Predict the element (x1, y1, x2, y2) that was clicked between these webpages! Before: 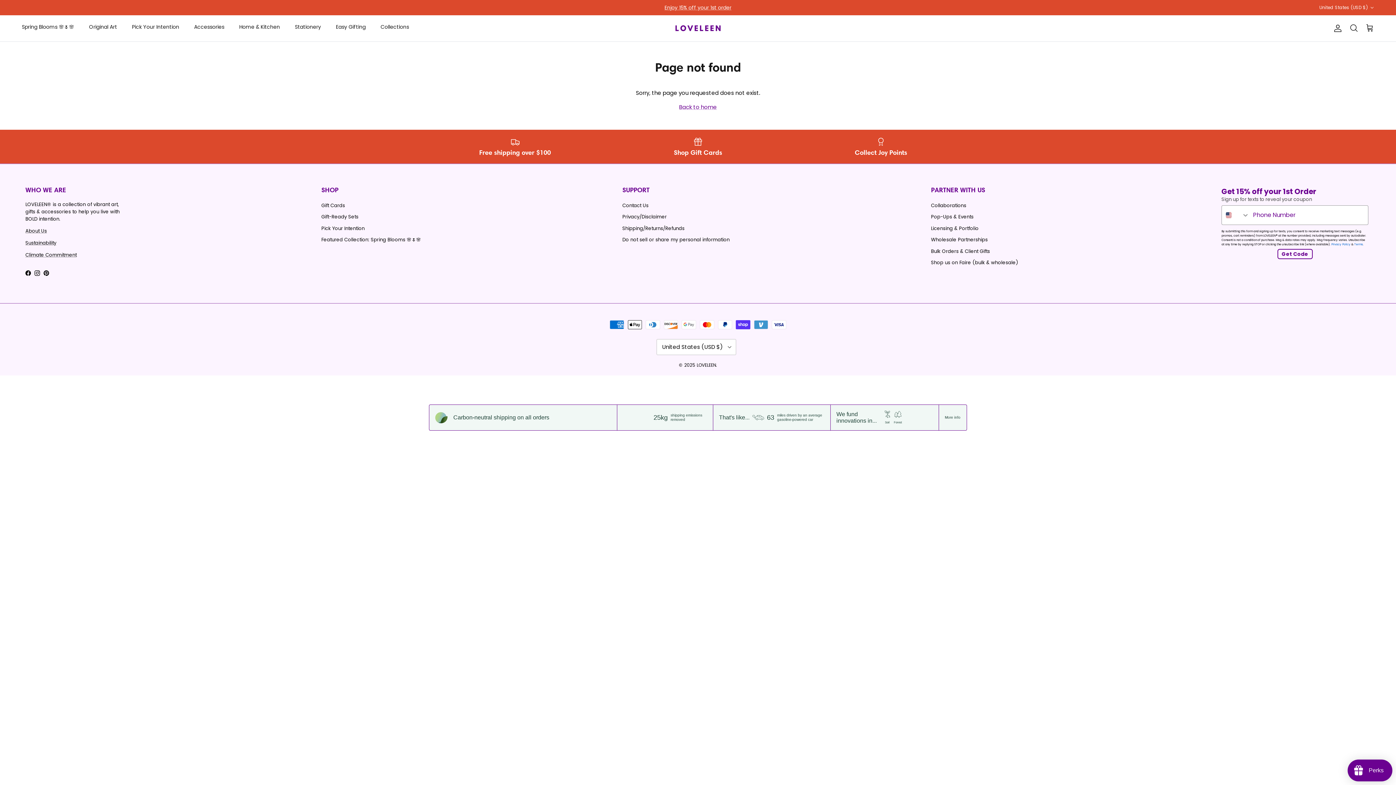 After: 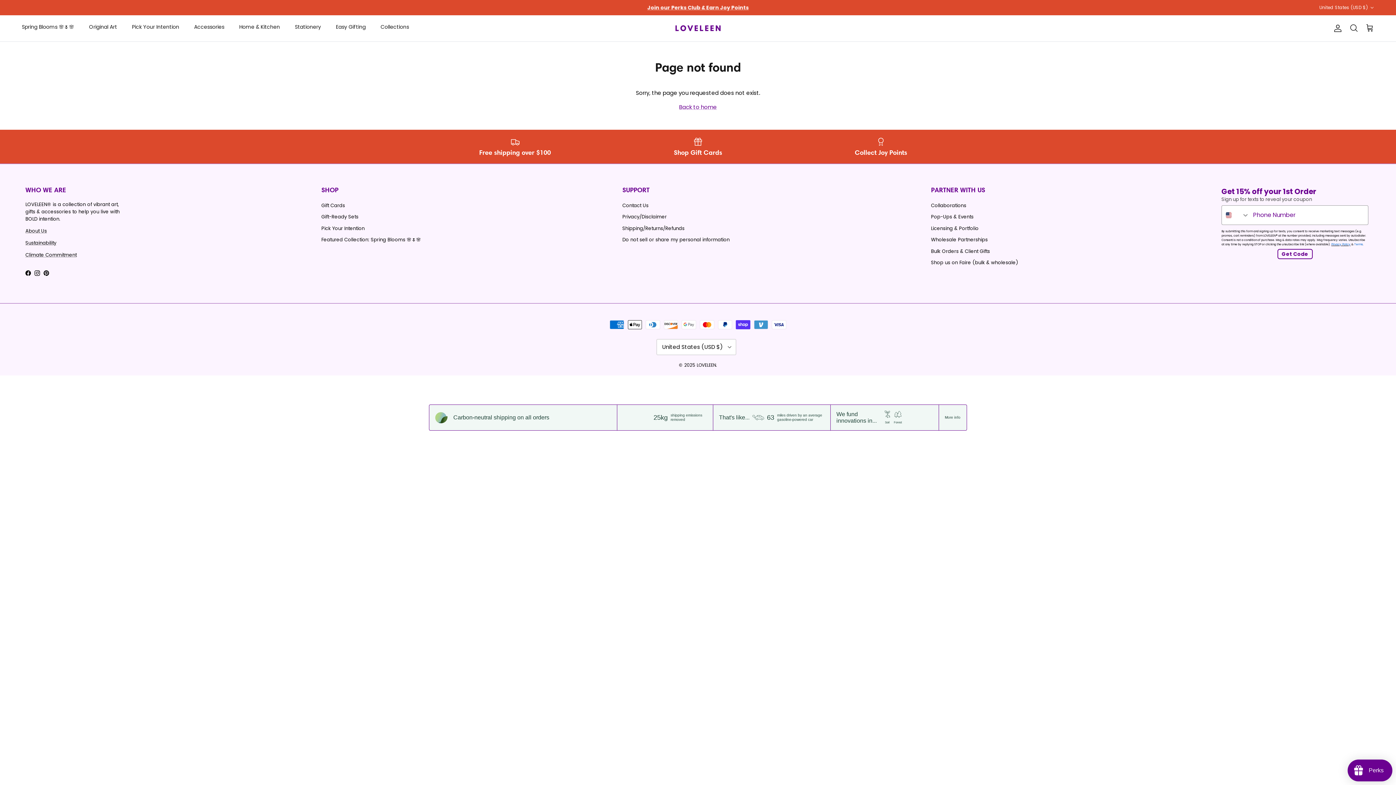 Action: label: Privacy Policy bbox: (1331, 242, 1350, 246)